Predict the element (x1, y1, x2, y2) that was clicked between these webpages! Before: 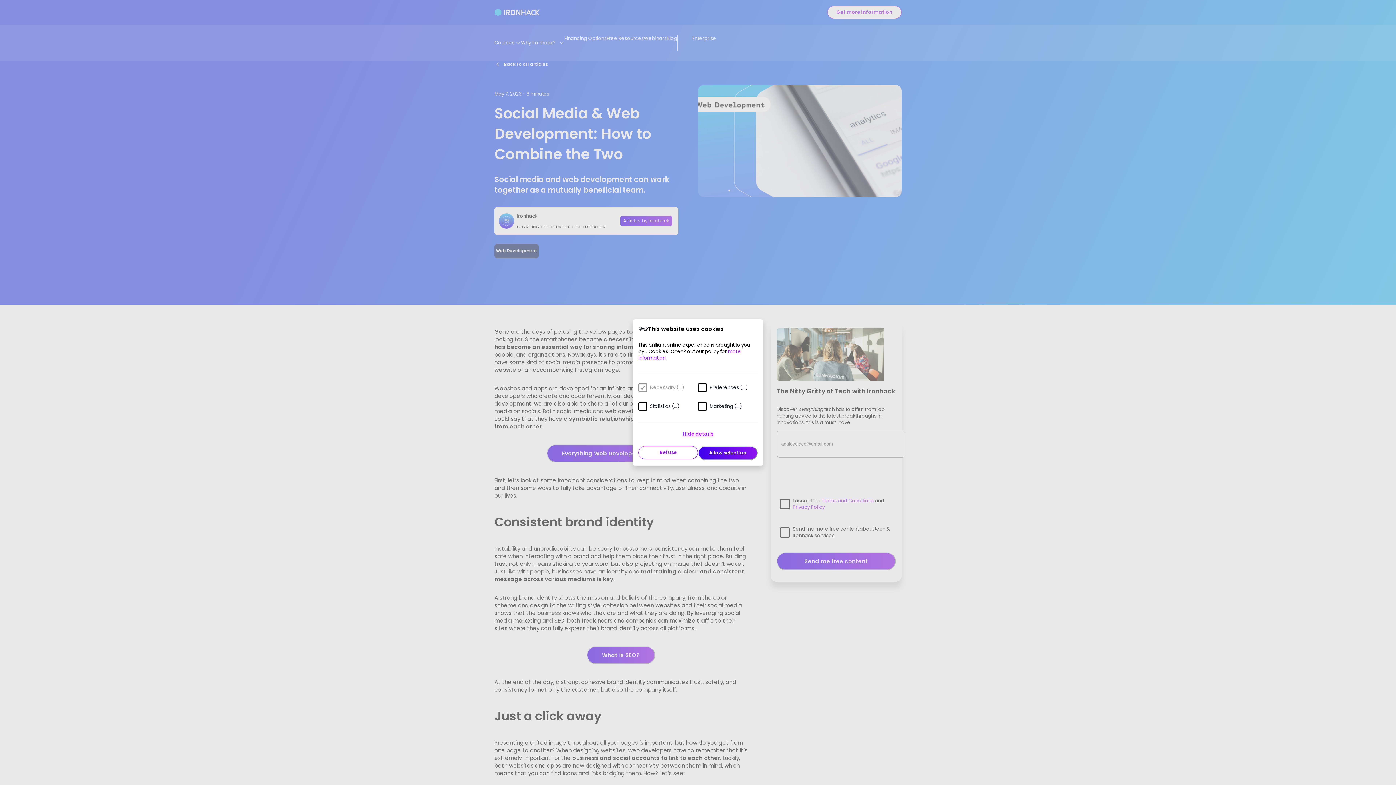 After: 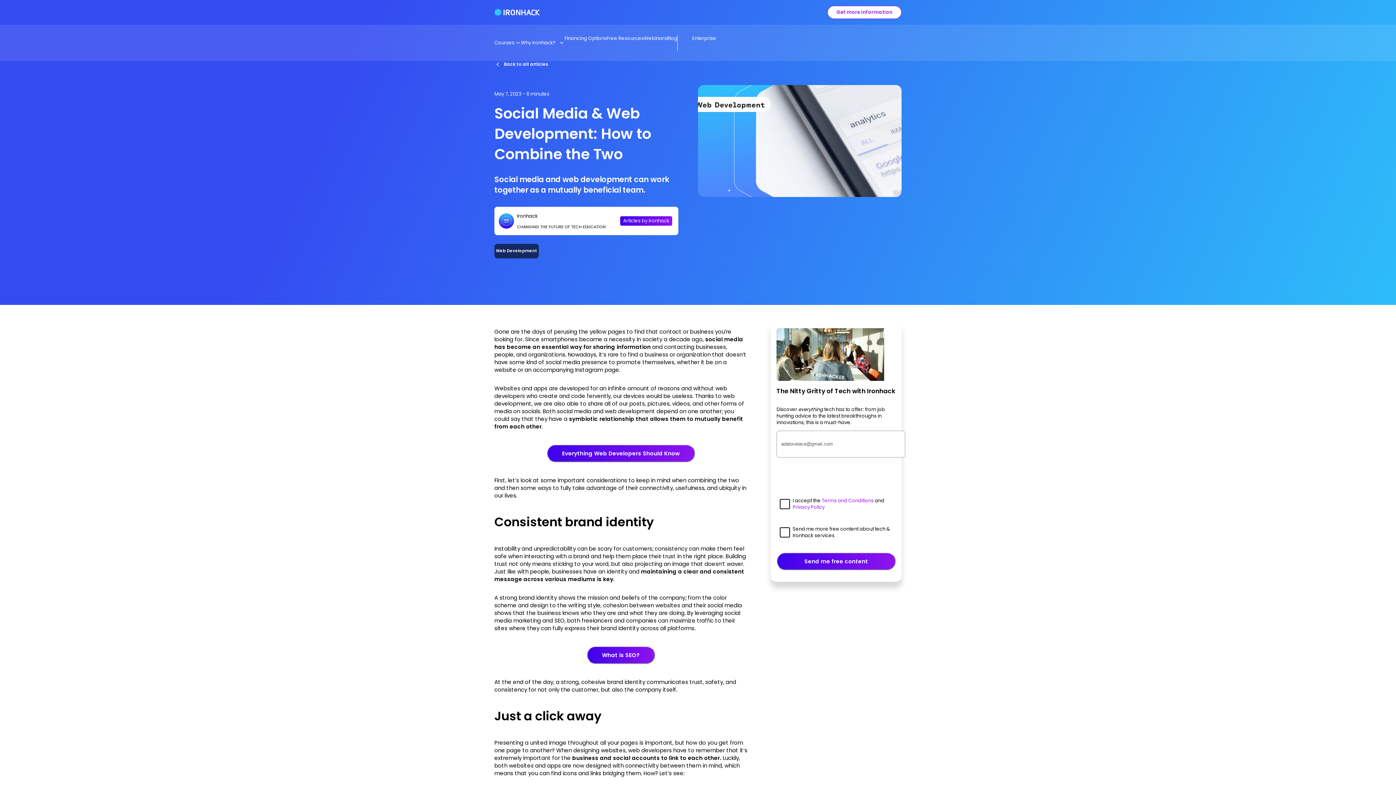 Action: bbox: (698, 446, 757, 460) label: Allow selection